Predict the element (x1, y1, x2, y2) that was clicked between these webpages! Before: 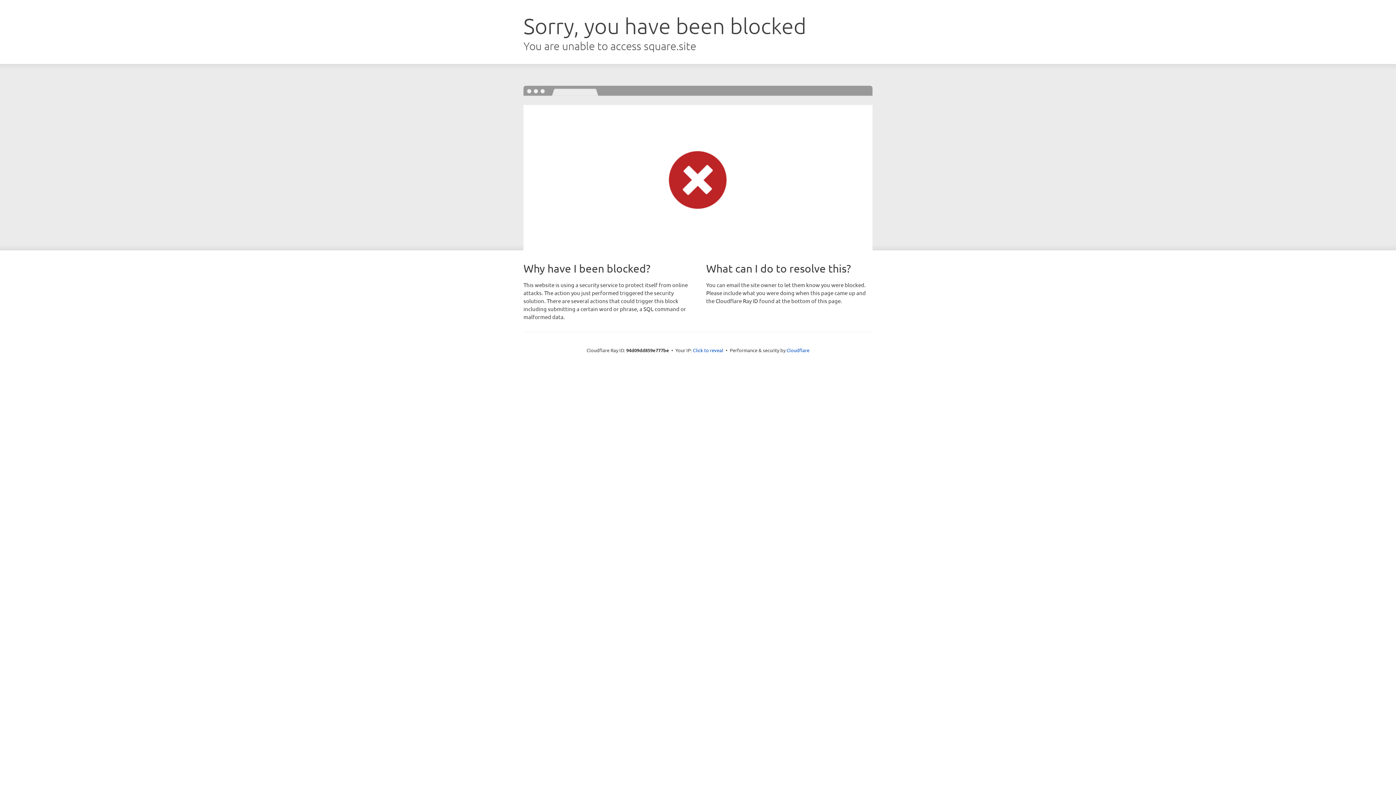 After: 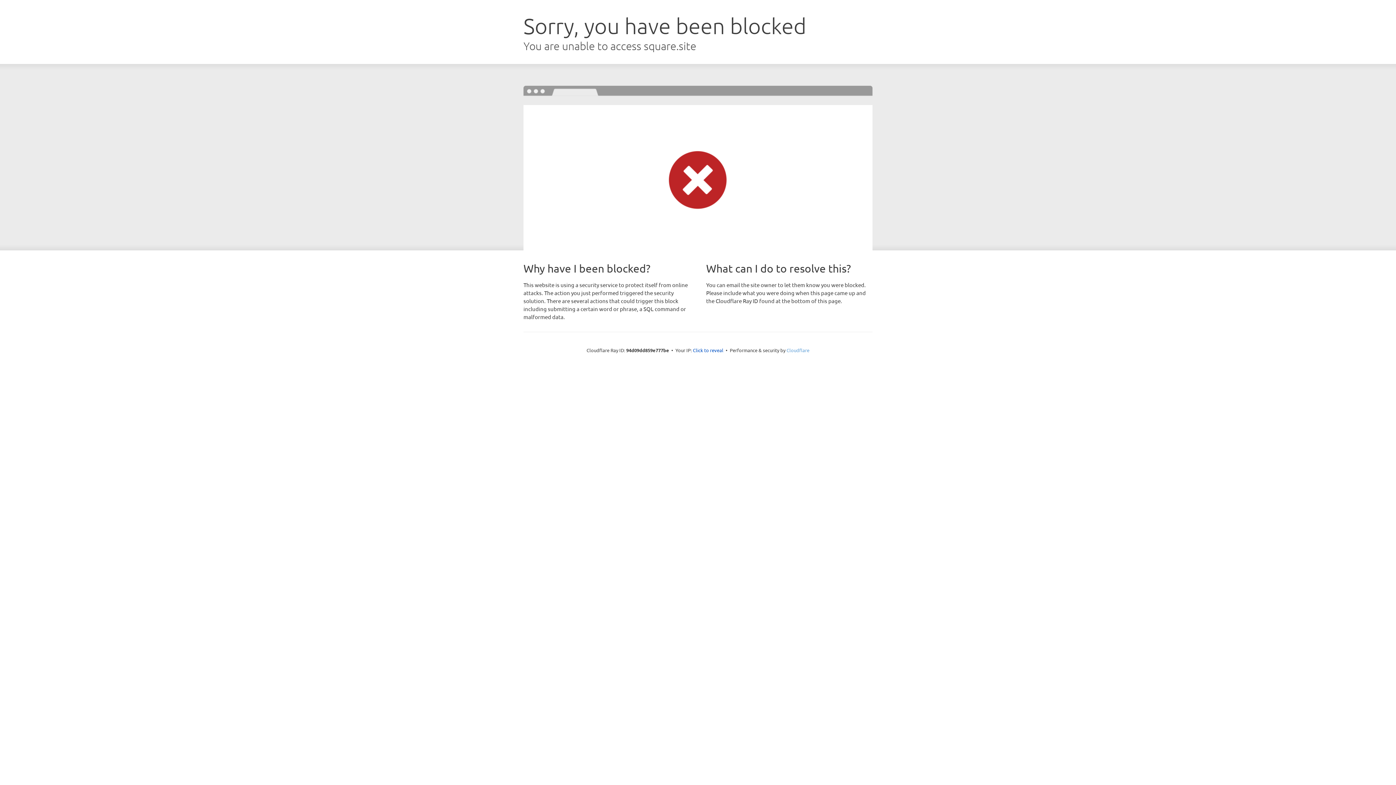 Action: bbox: (786, 347, 809, 353) label: Cloudflare